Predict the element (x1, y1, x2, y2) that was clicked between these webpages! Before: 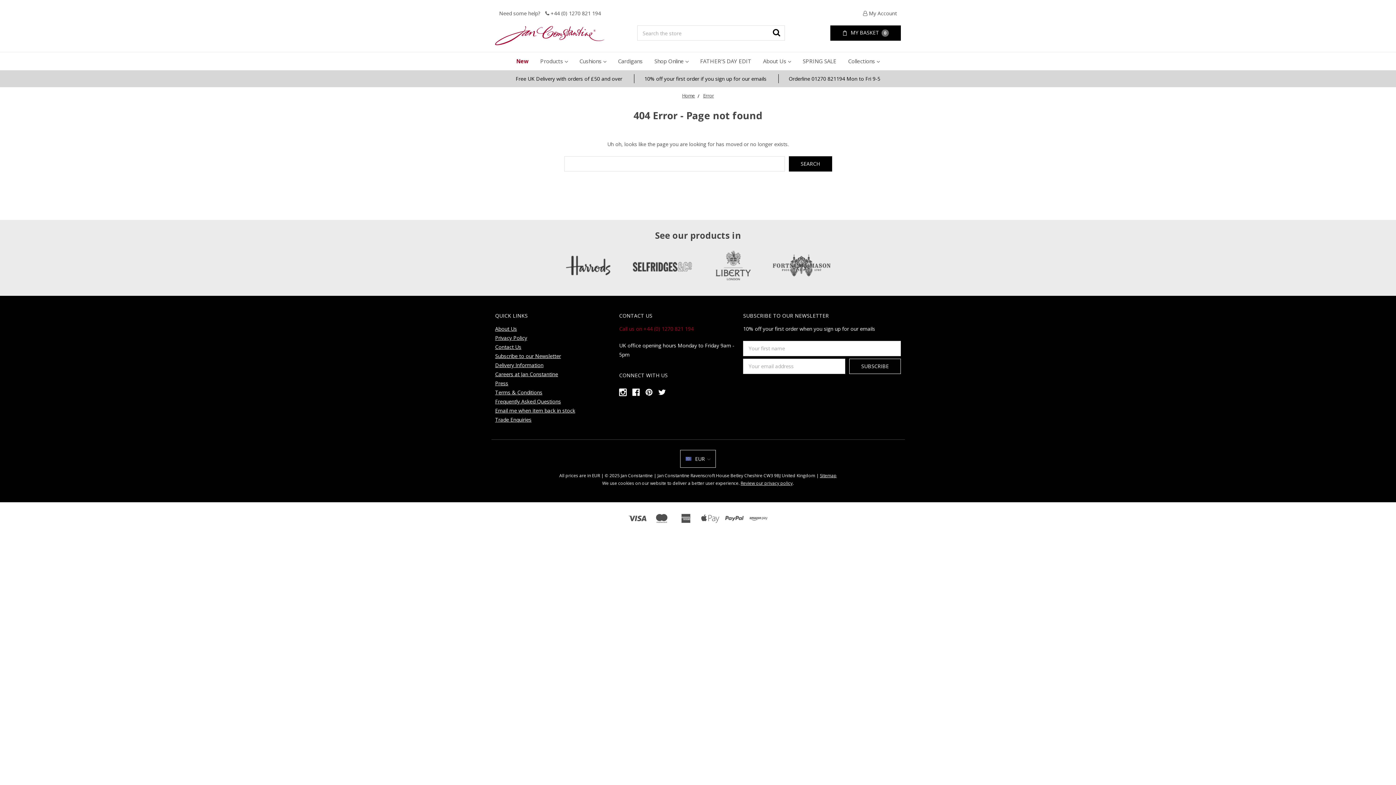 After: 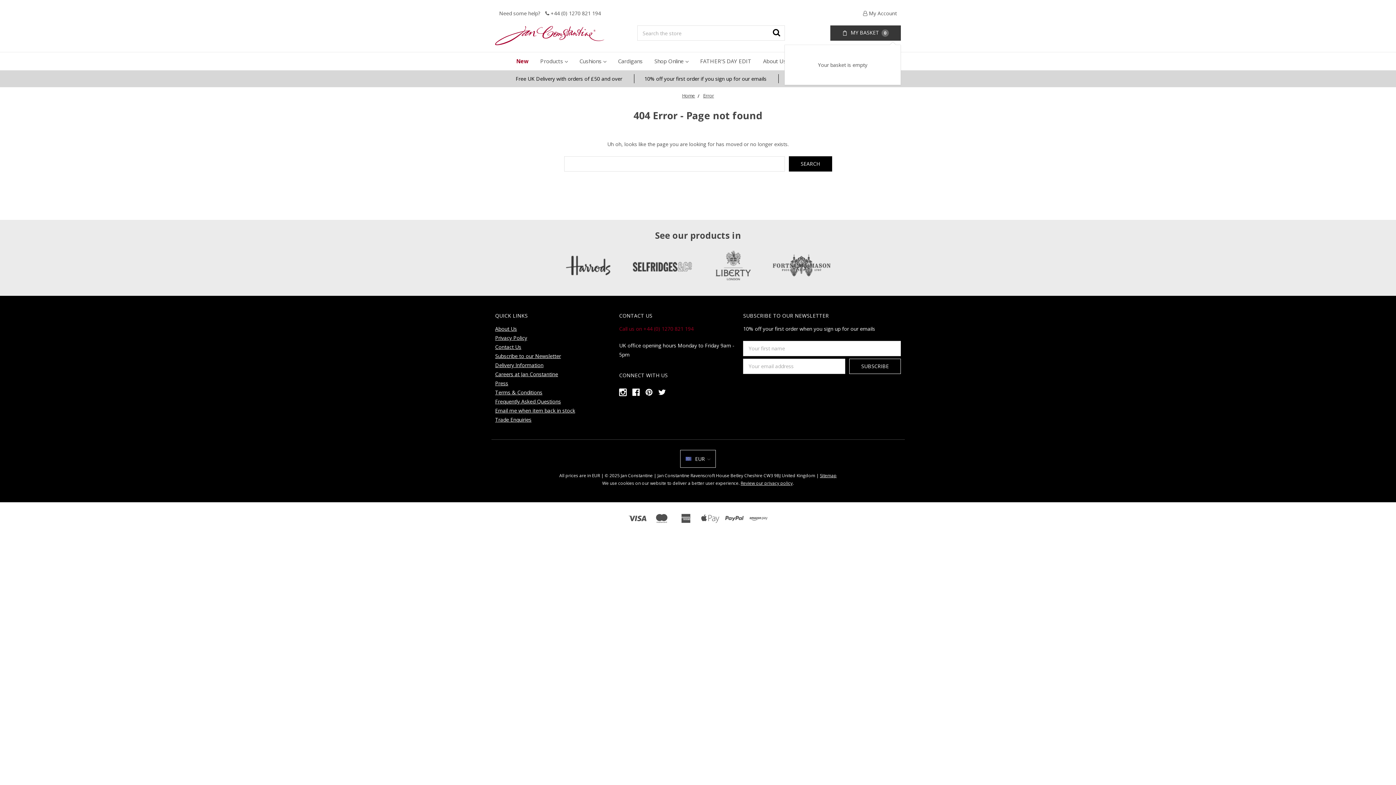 Action: bbox: (830, 25, 901, 40) label:  MY BASKET 0